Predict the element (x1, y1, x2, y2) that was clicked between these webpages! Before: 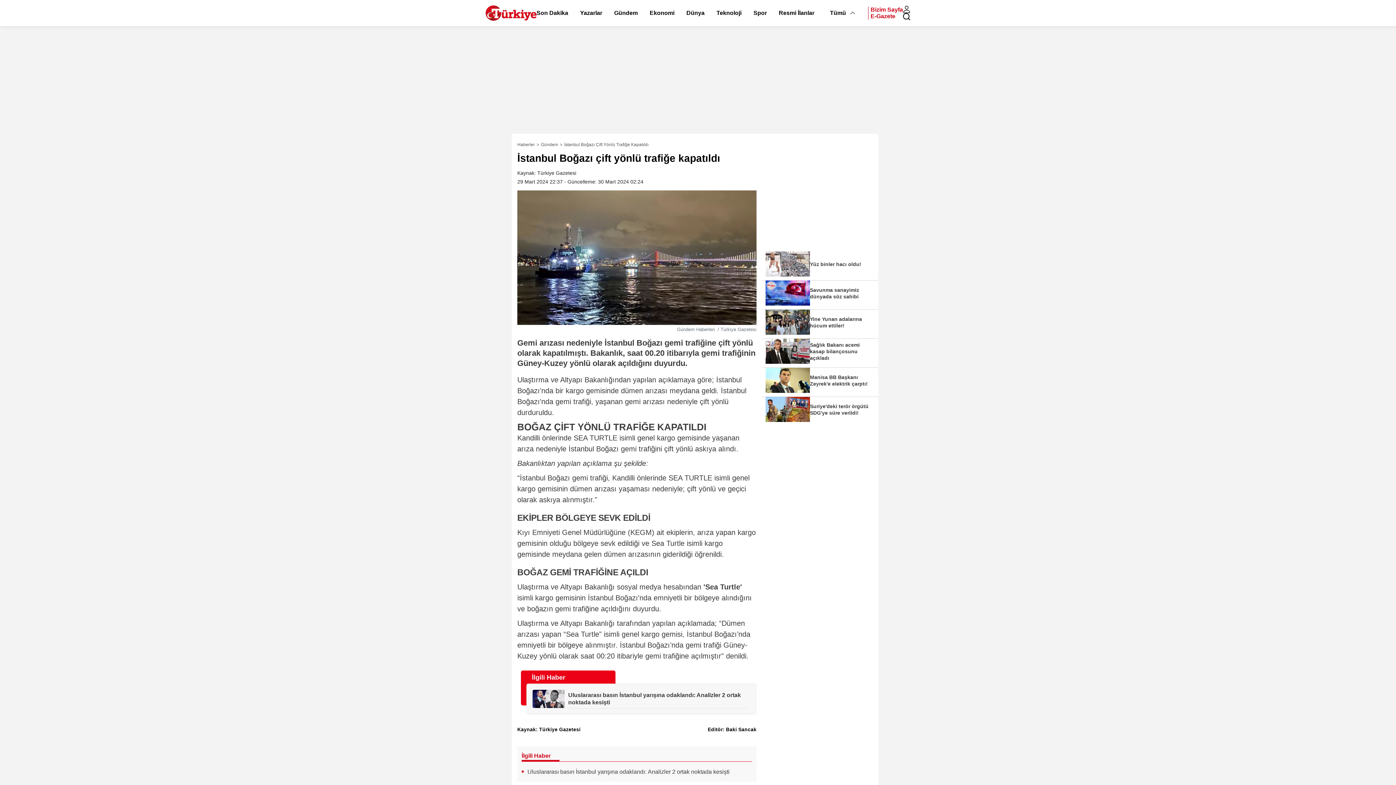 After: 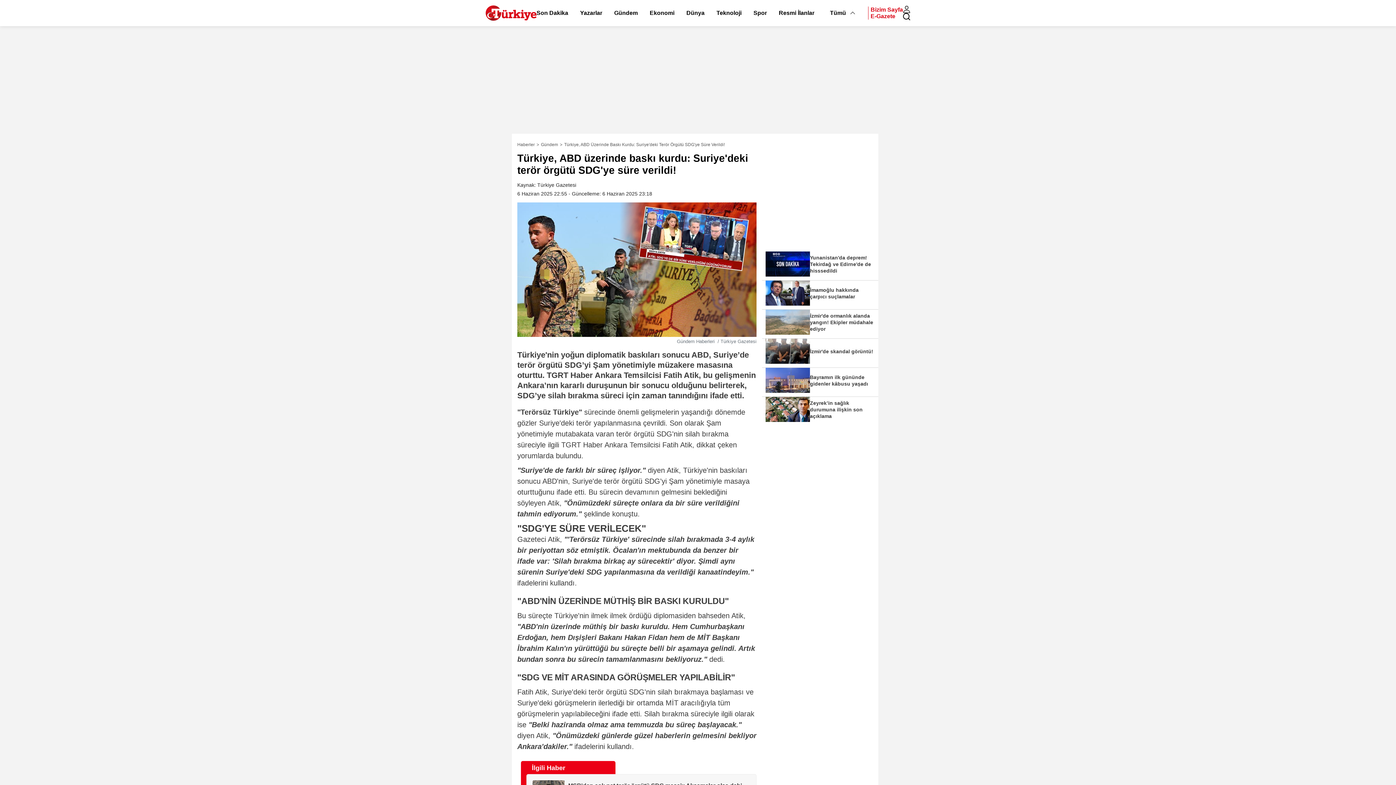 Action: label: Suriye'deki terör örgütü SDG'ye süre verildi! bbox: (762, 397, 878, 425)